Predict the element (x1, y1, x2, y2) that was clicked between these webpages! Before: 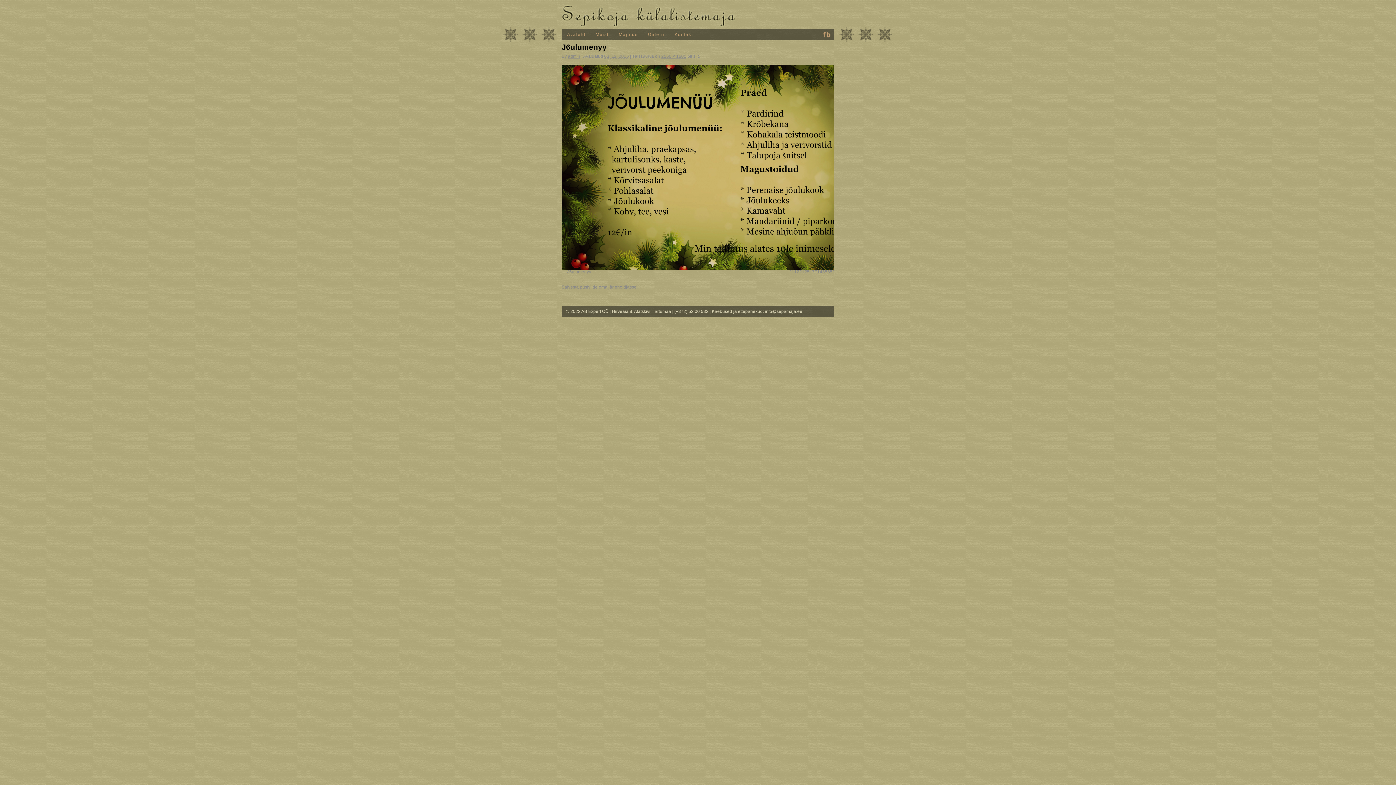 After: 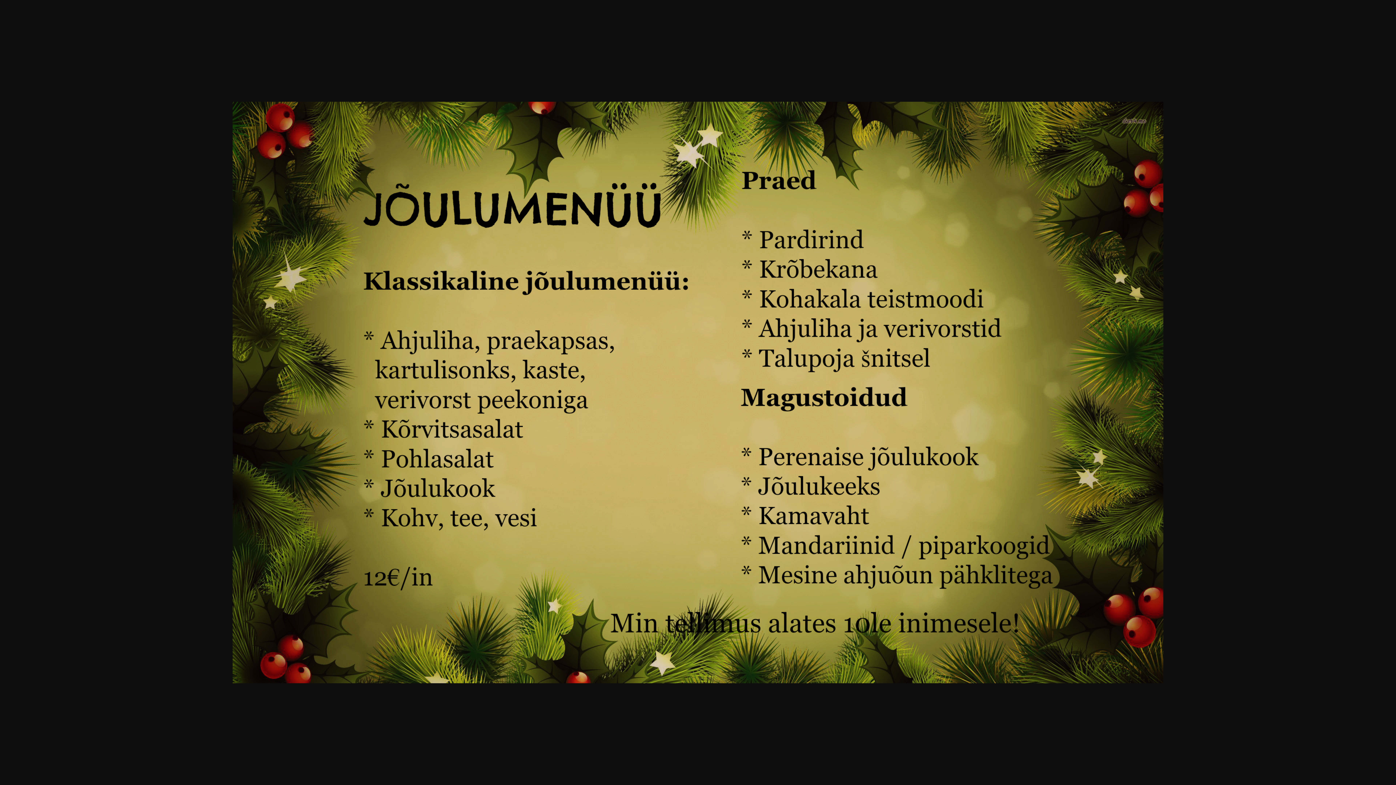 Action: bbox: (661, 53, 686, 58) label: 2560 × 1600